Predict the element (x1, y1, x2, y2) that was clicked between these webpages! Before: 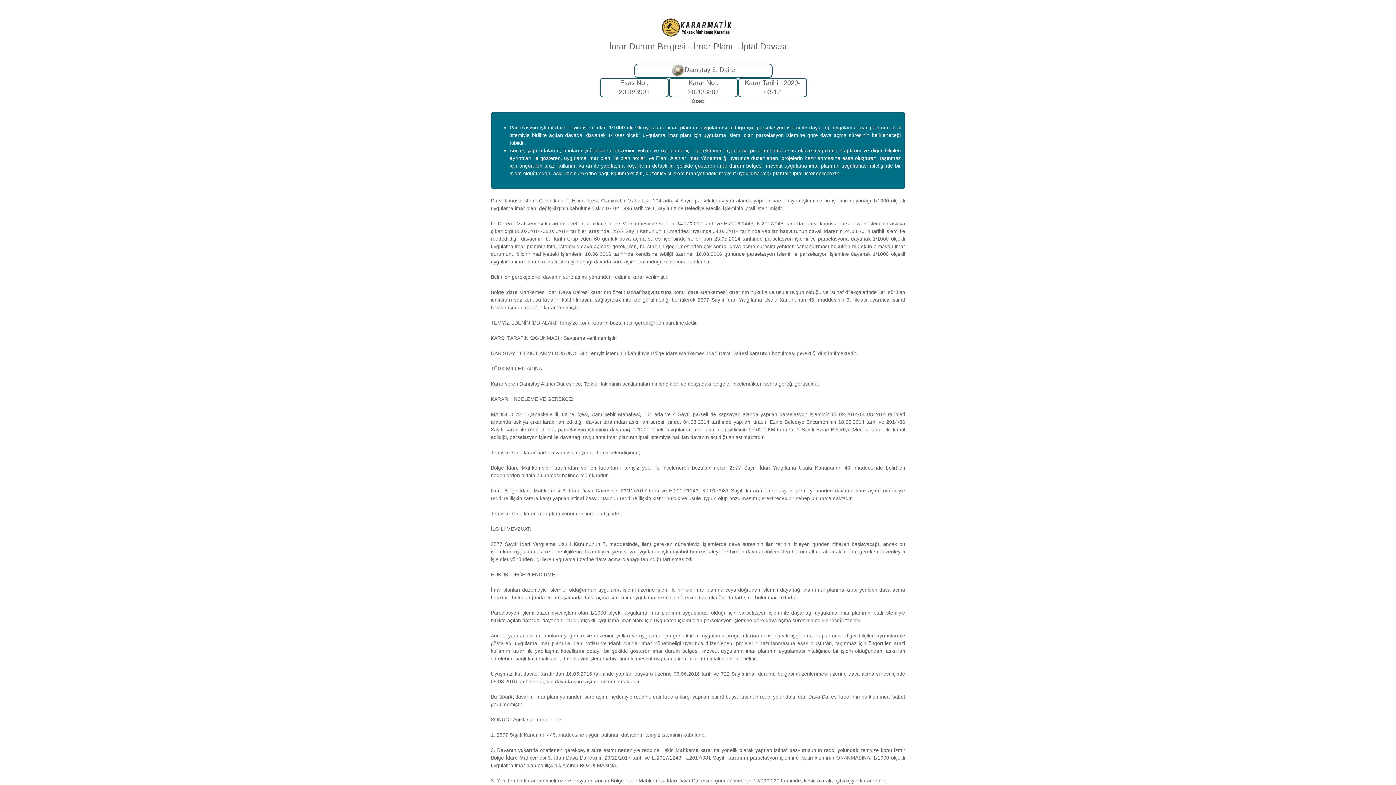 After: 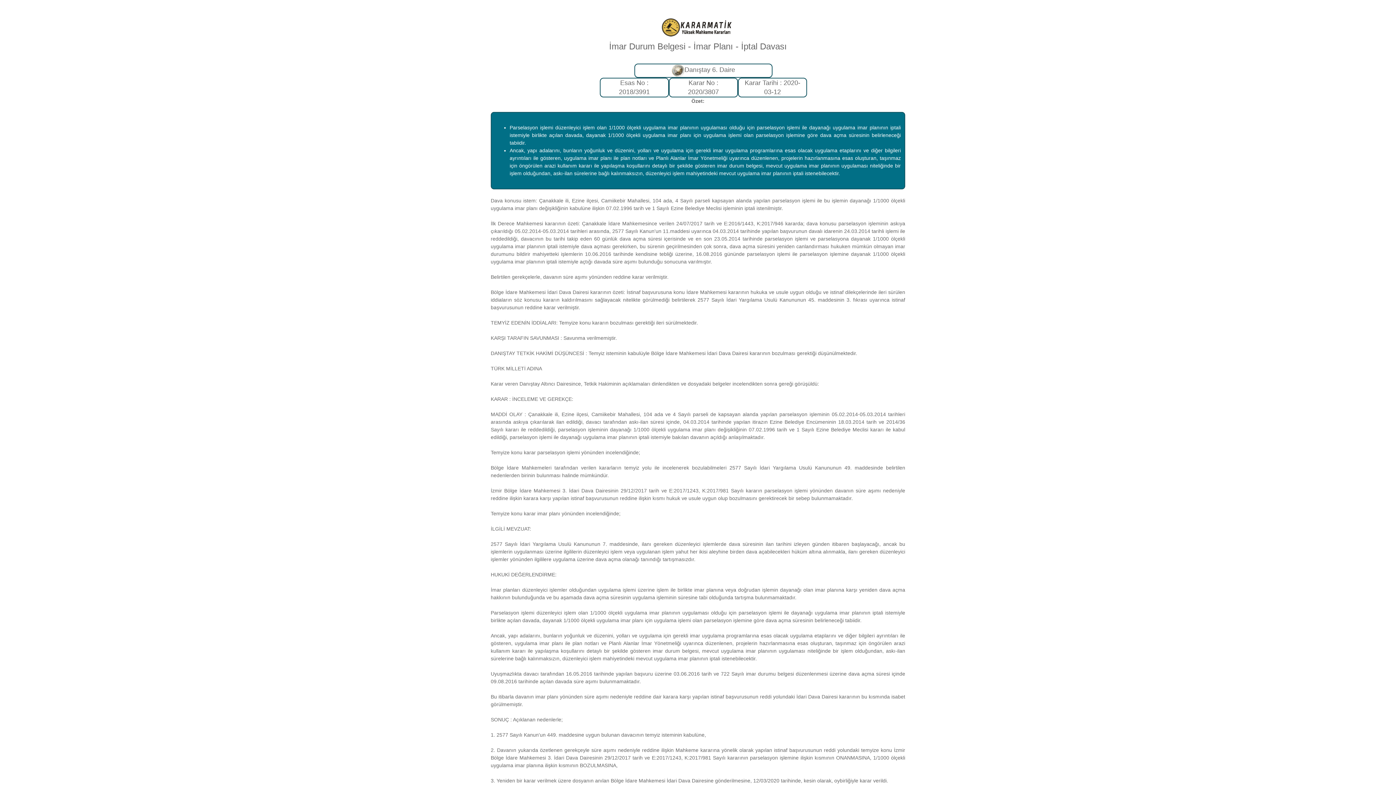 Action: bbox: (661, 24, 734, 29)